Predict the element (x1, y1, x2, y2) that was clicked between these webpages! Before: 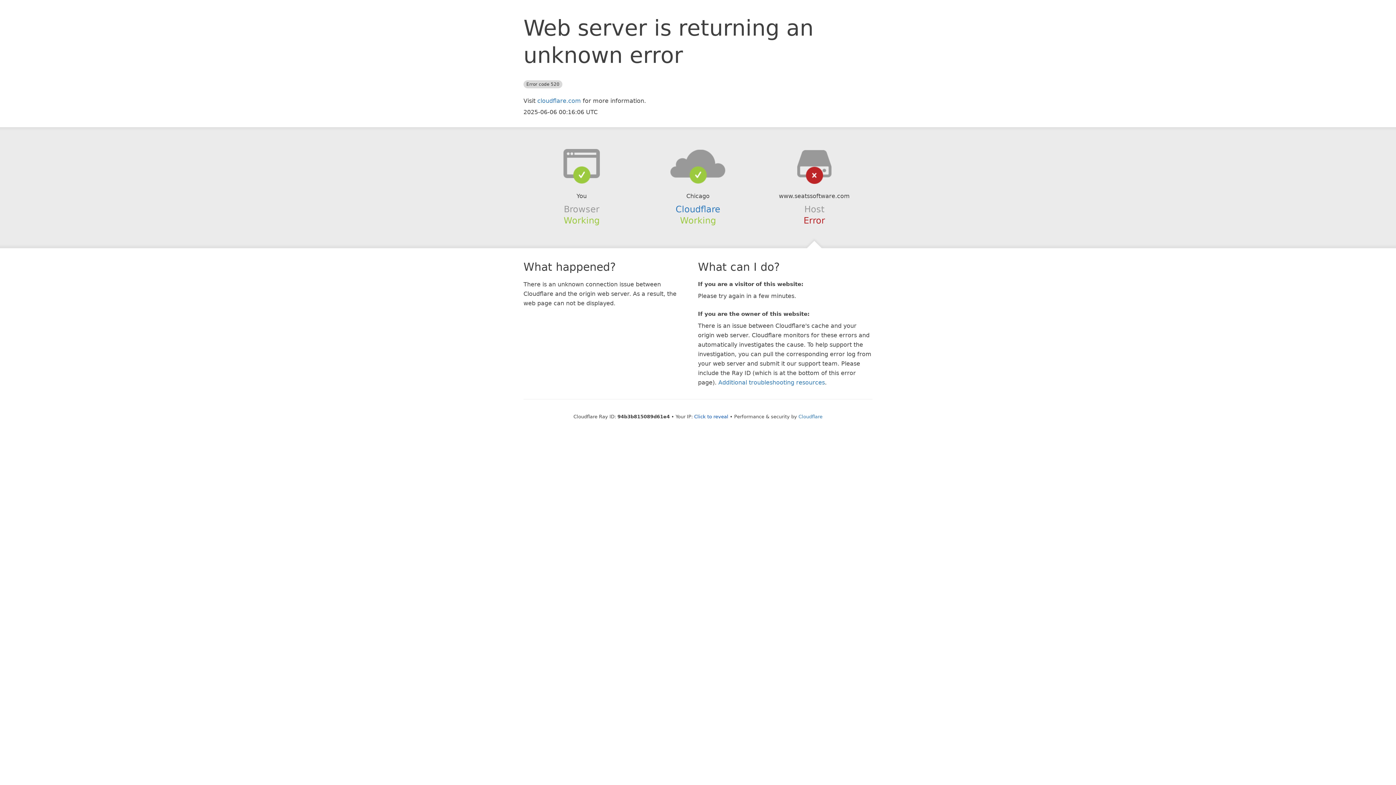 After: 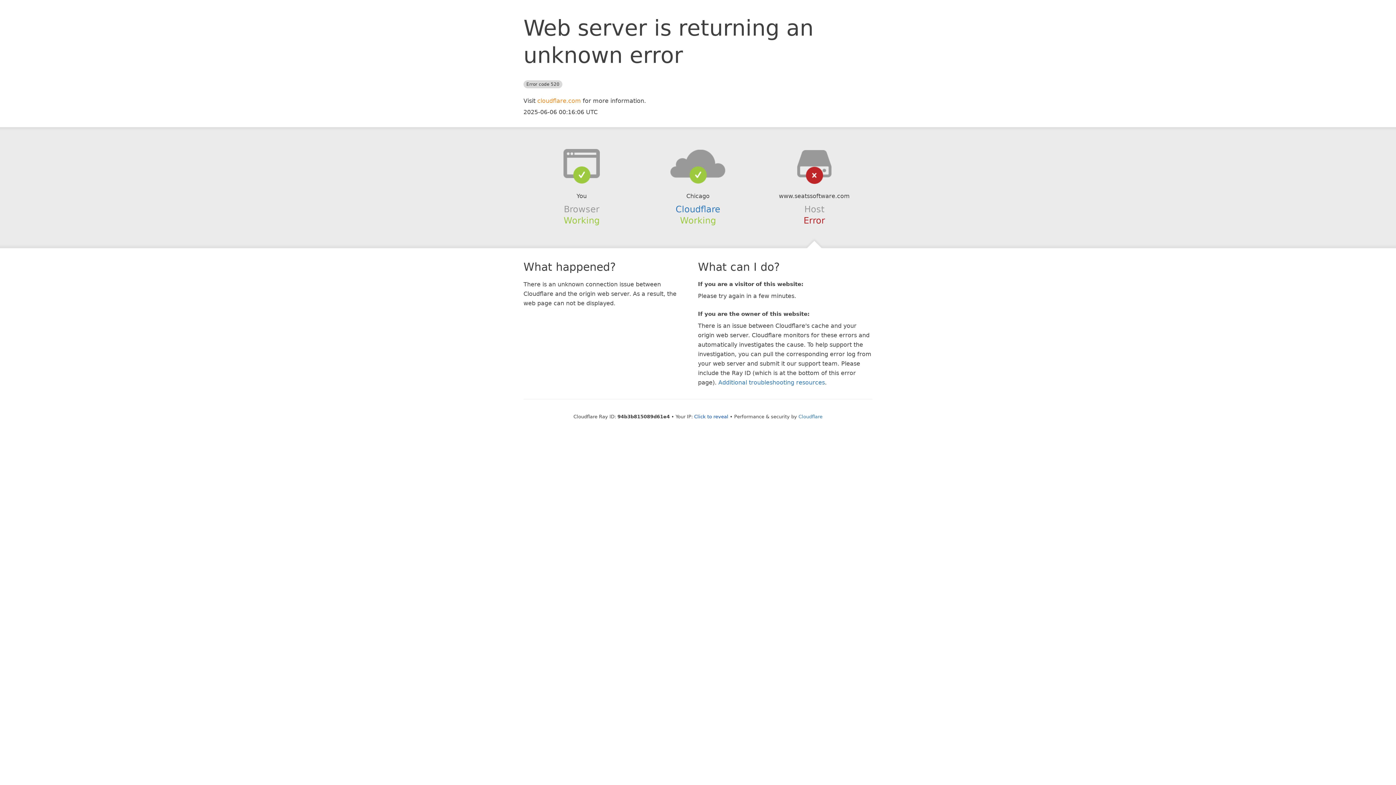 Action: label: cloudflare.com bbox: (537, 97, 581, 104)